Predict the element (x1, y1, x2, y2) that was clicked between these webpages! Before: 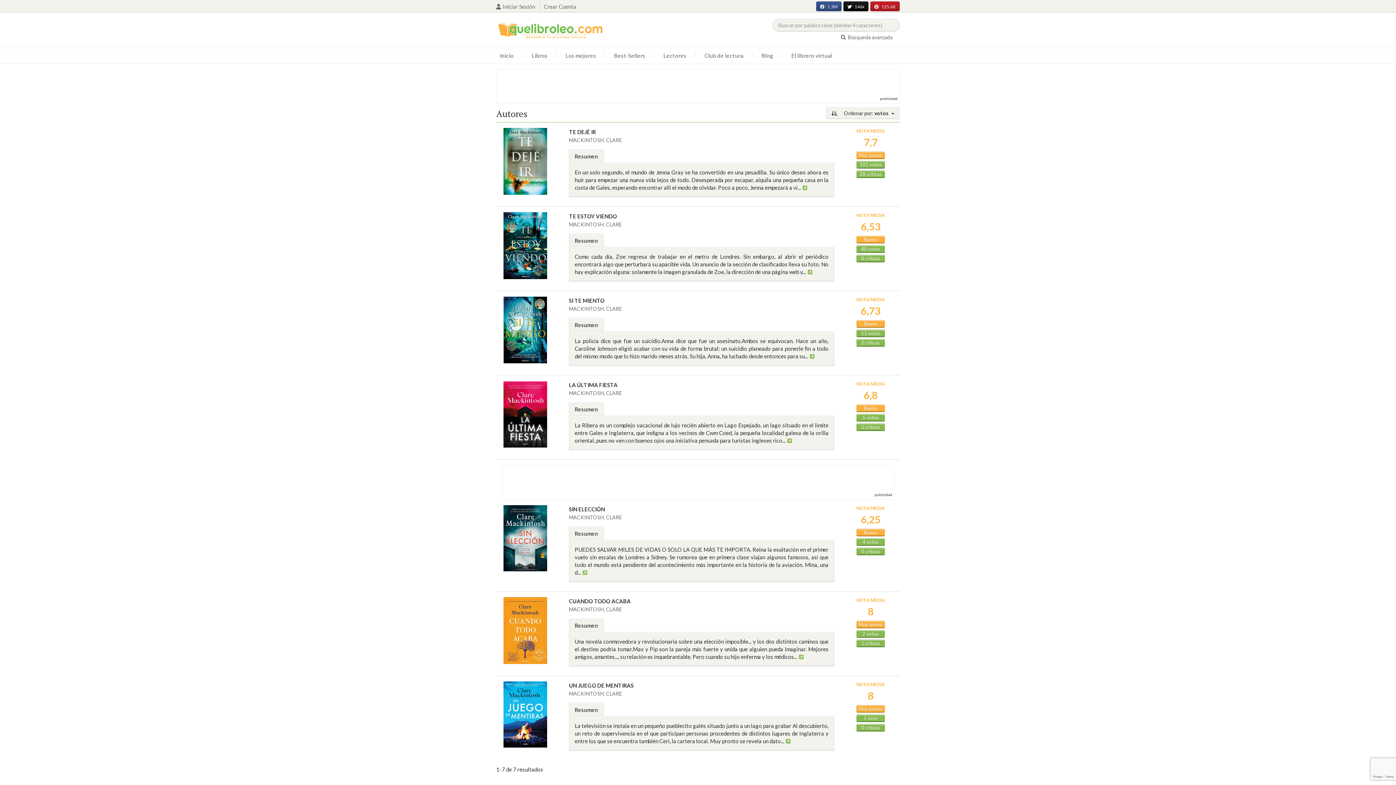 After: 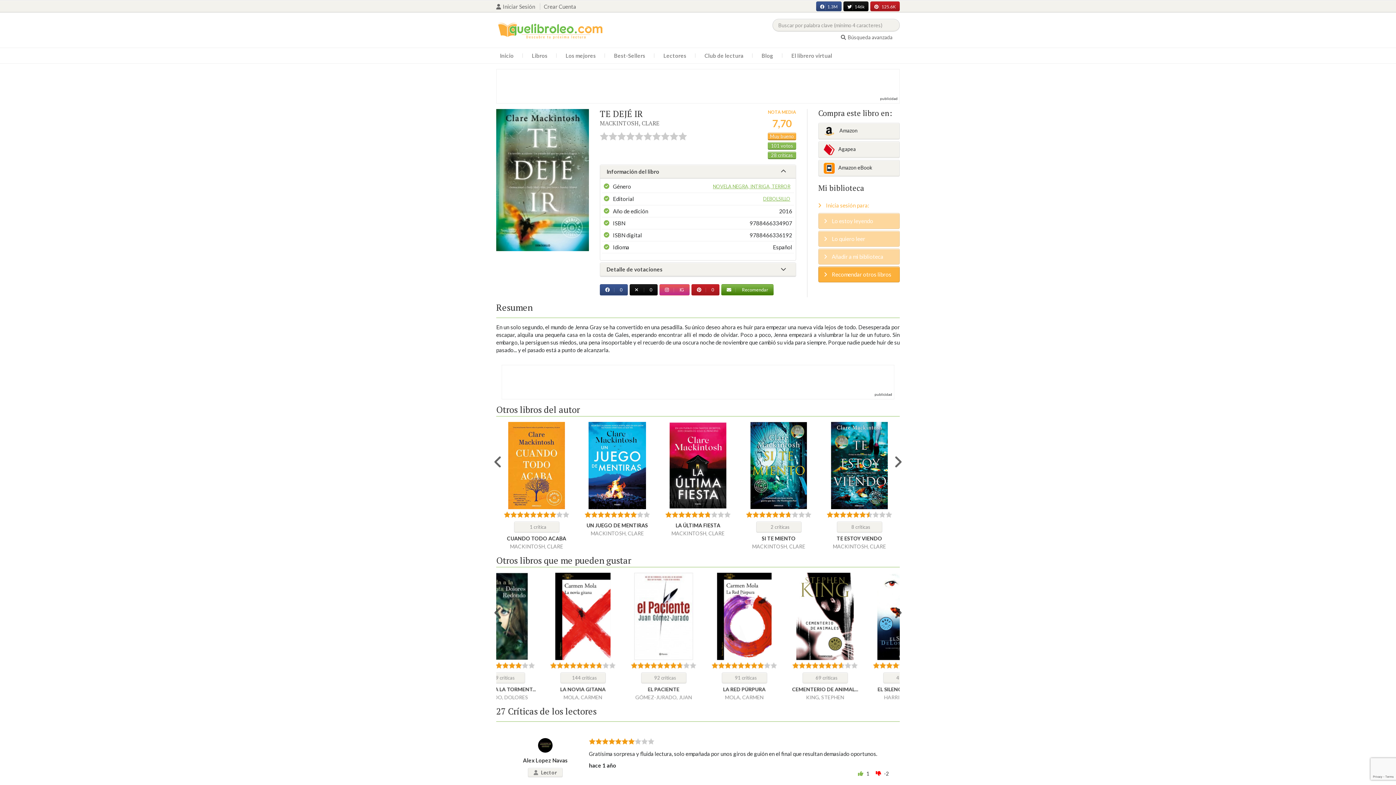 Action: bbox: (569, 127, 834, 135) label: TE DEJÉ IR